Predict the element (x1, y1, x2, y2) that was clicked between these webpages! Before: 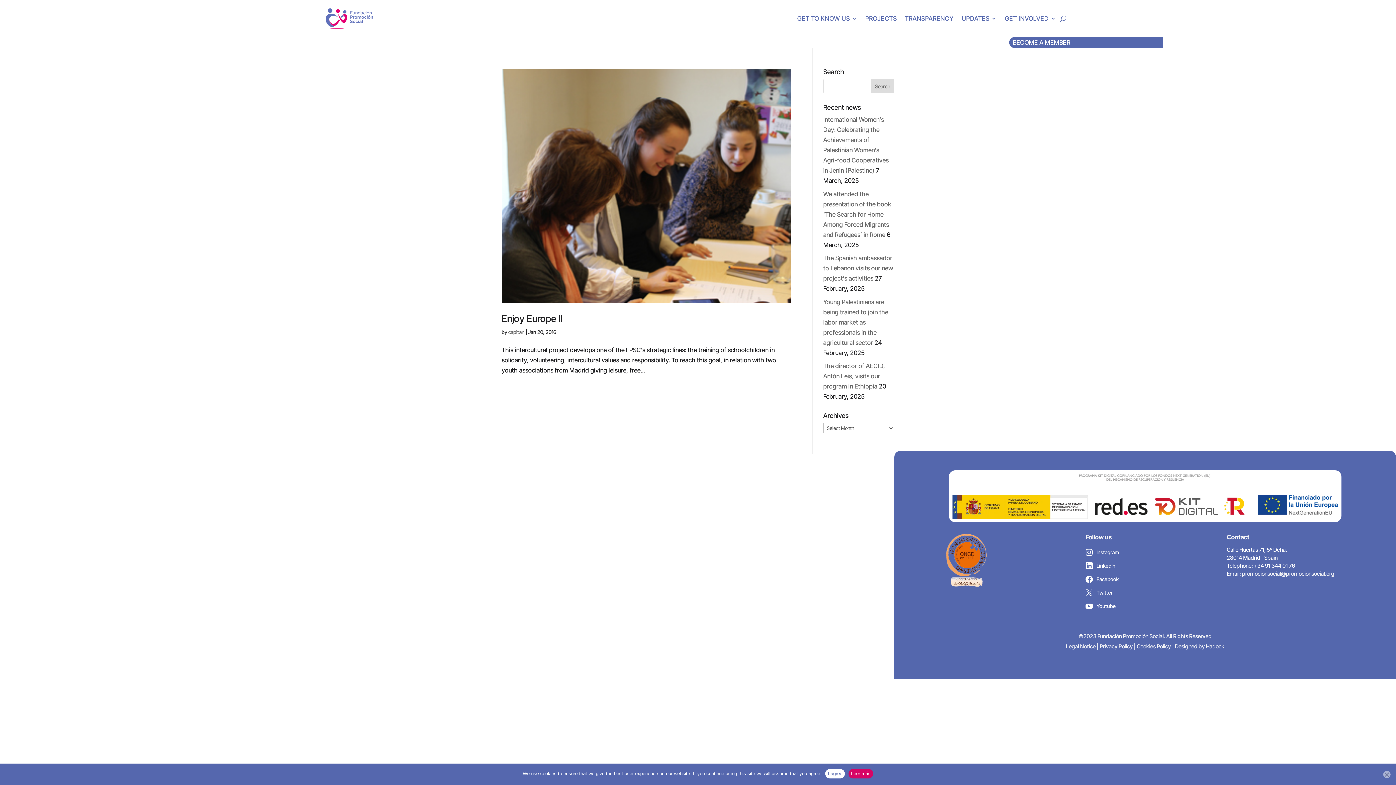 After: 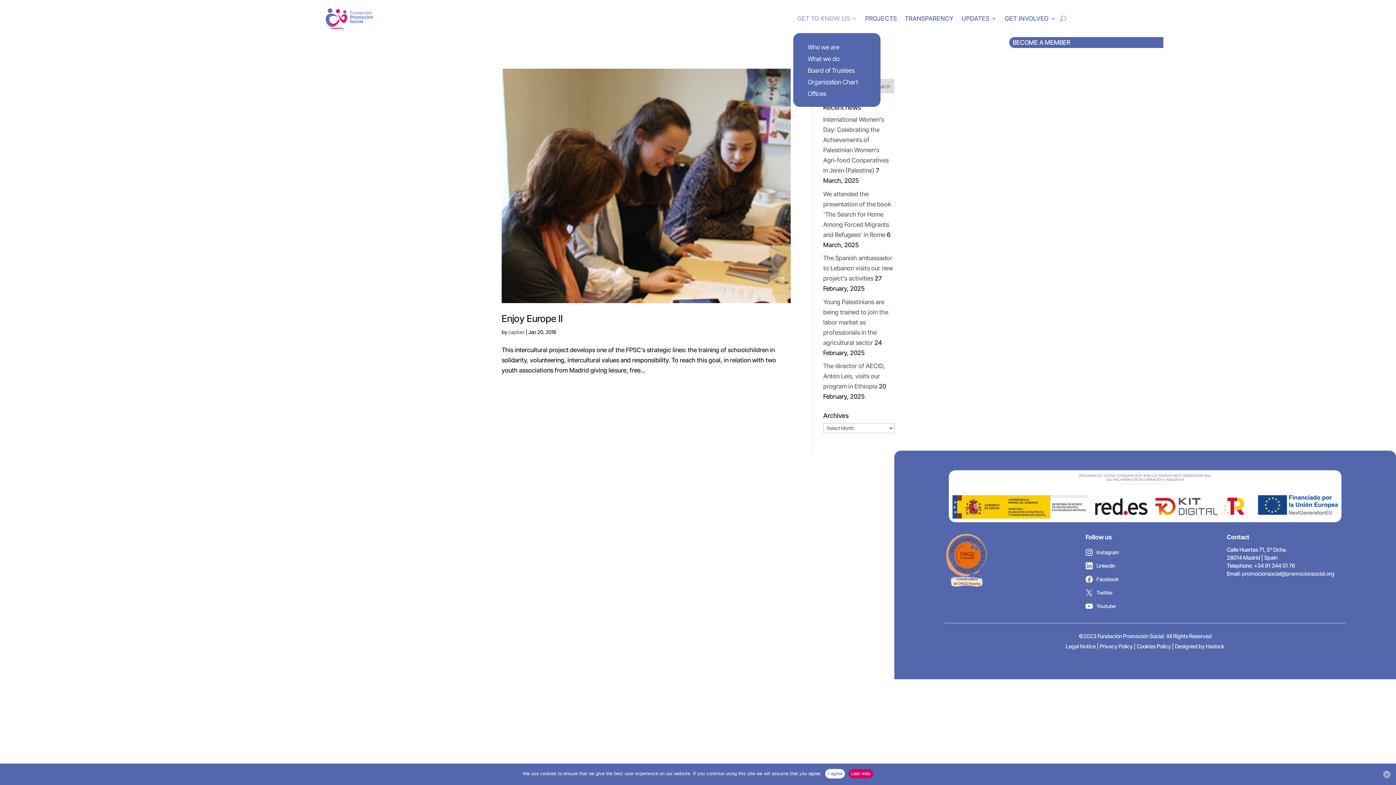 Action: label: GET TO KNOW US bbox: (797, 3, 857, 33)